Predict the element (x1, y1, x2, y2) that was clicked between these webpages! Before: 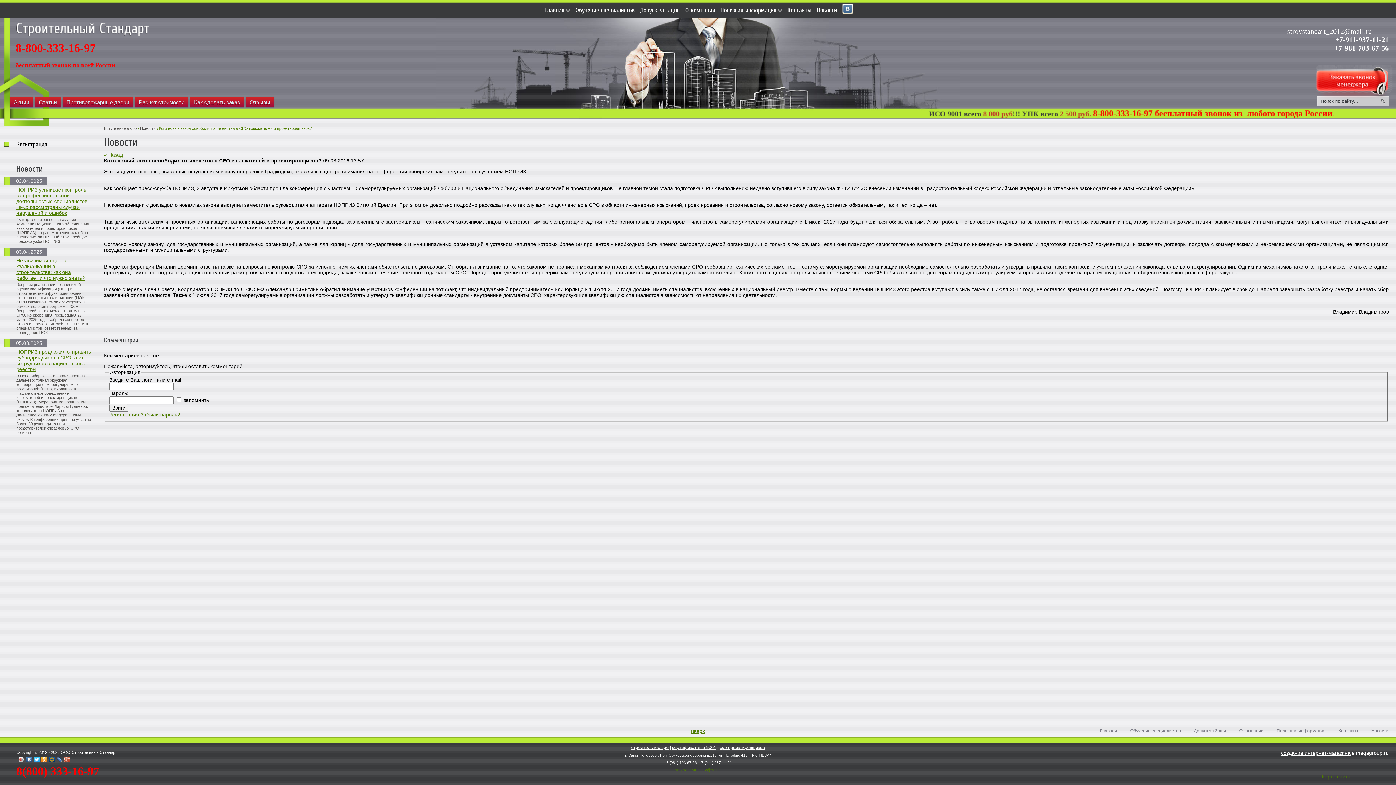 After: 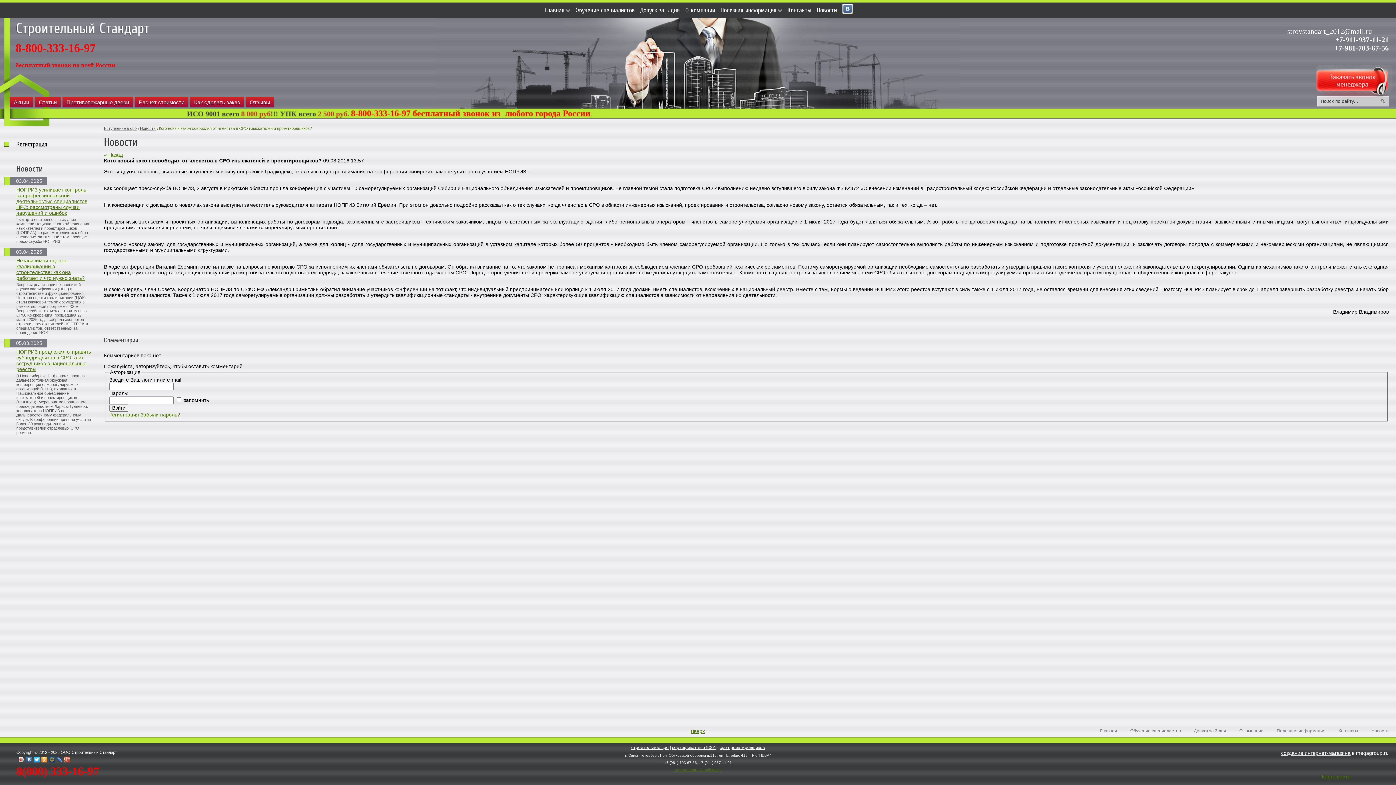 Action: bbox: (48, 755, 56, 764)